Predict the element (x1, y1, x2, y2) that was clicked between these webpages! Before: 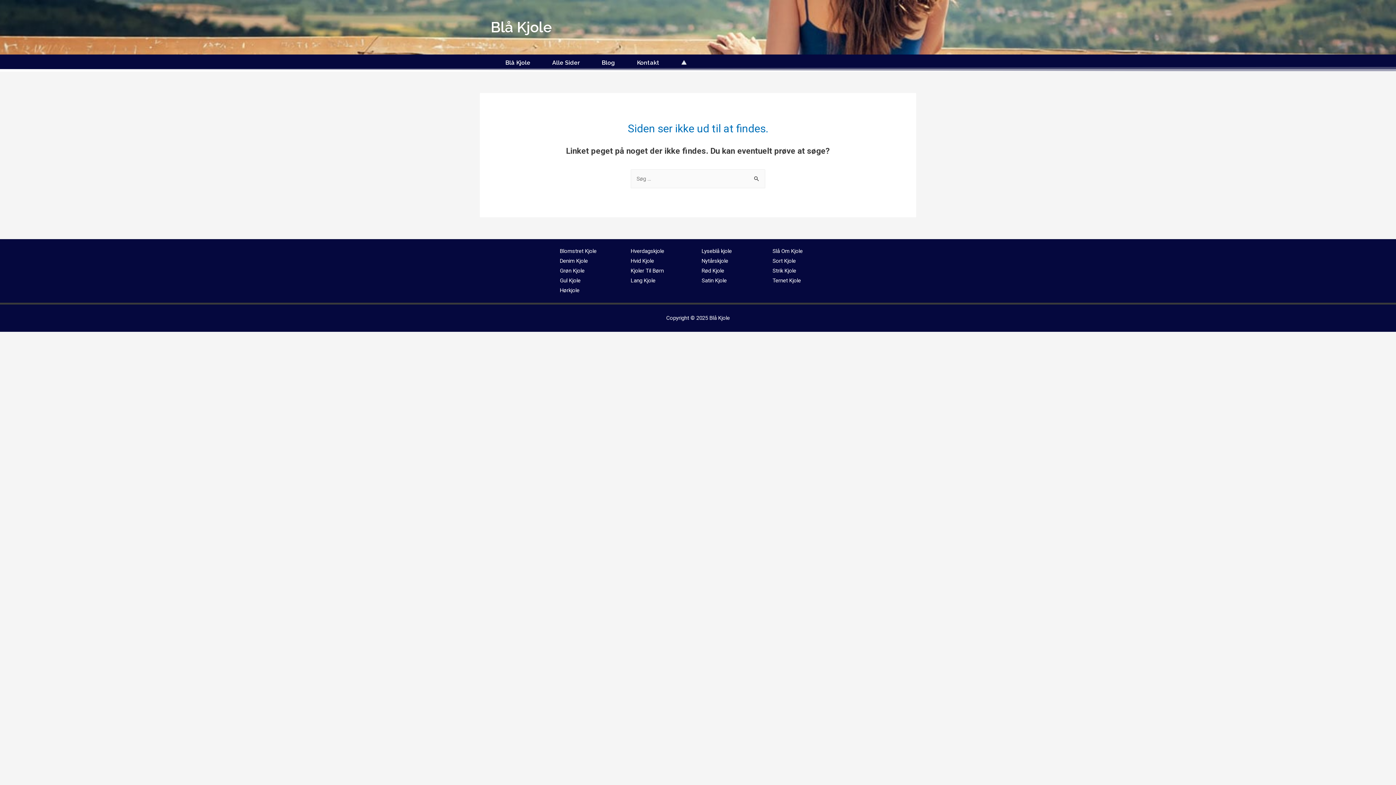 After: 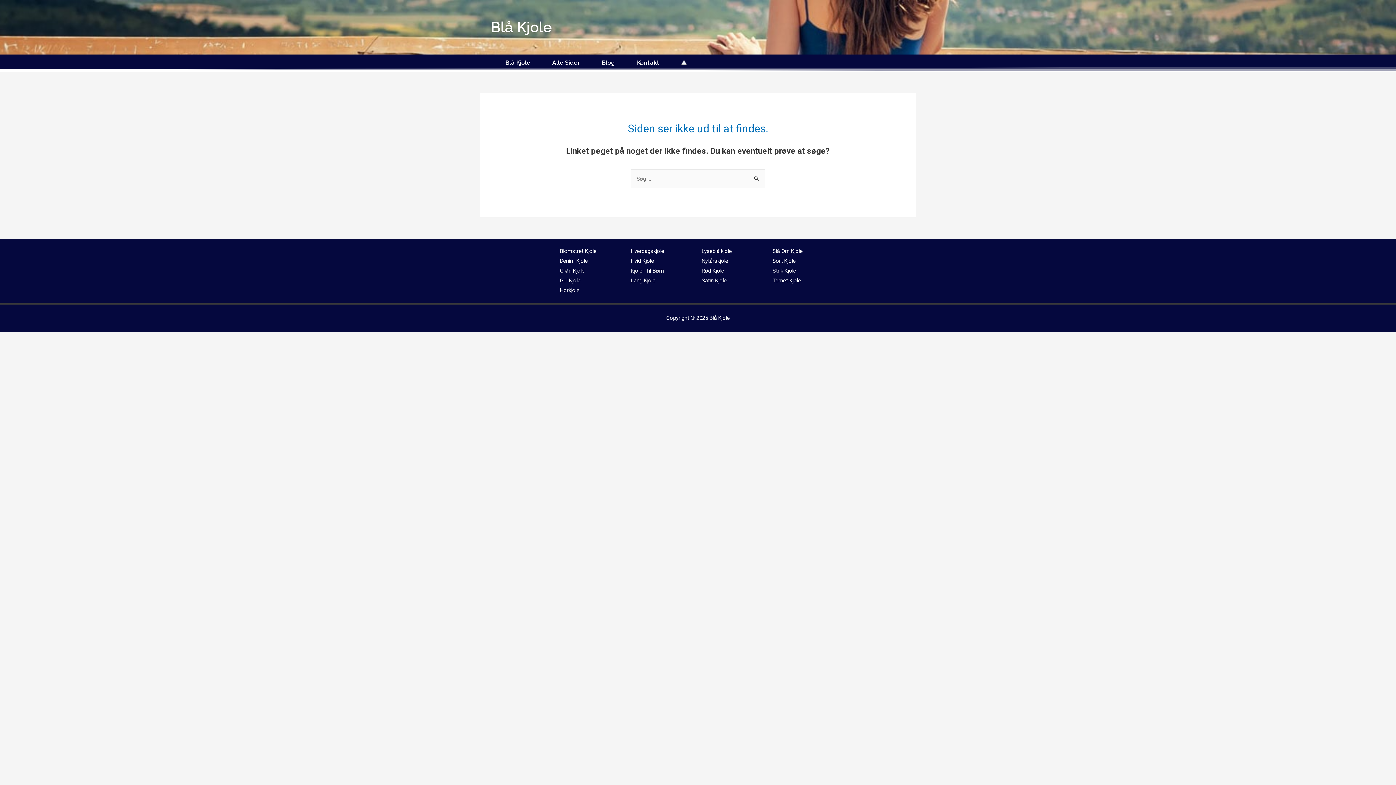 Action: label: Slå Om Kjole bbox: (772, 247, 802, 254)